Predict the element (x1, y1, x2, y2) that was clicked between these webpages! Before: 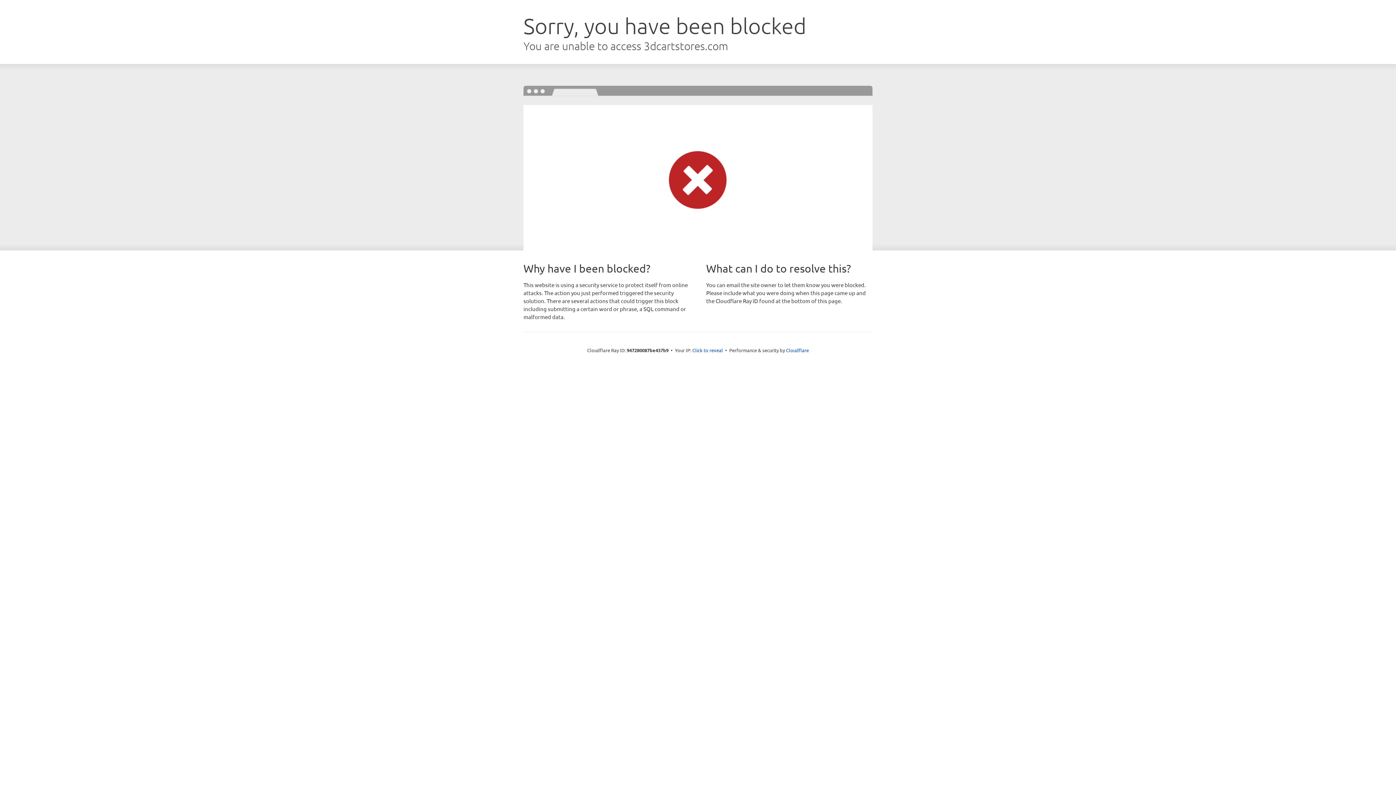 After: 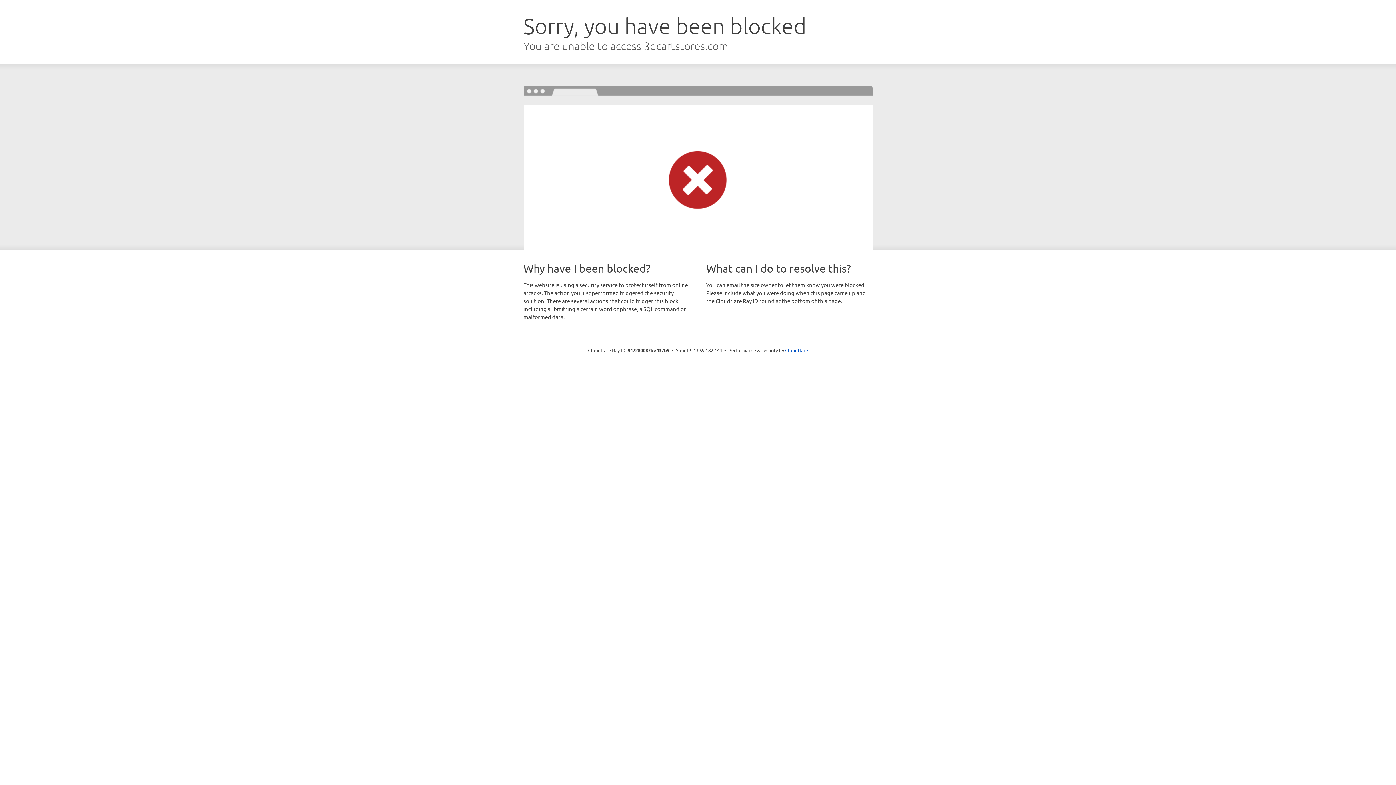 Action: bbox: (692, 346, 723, 353) label: Click to reveal